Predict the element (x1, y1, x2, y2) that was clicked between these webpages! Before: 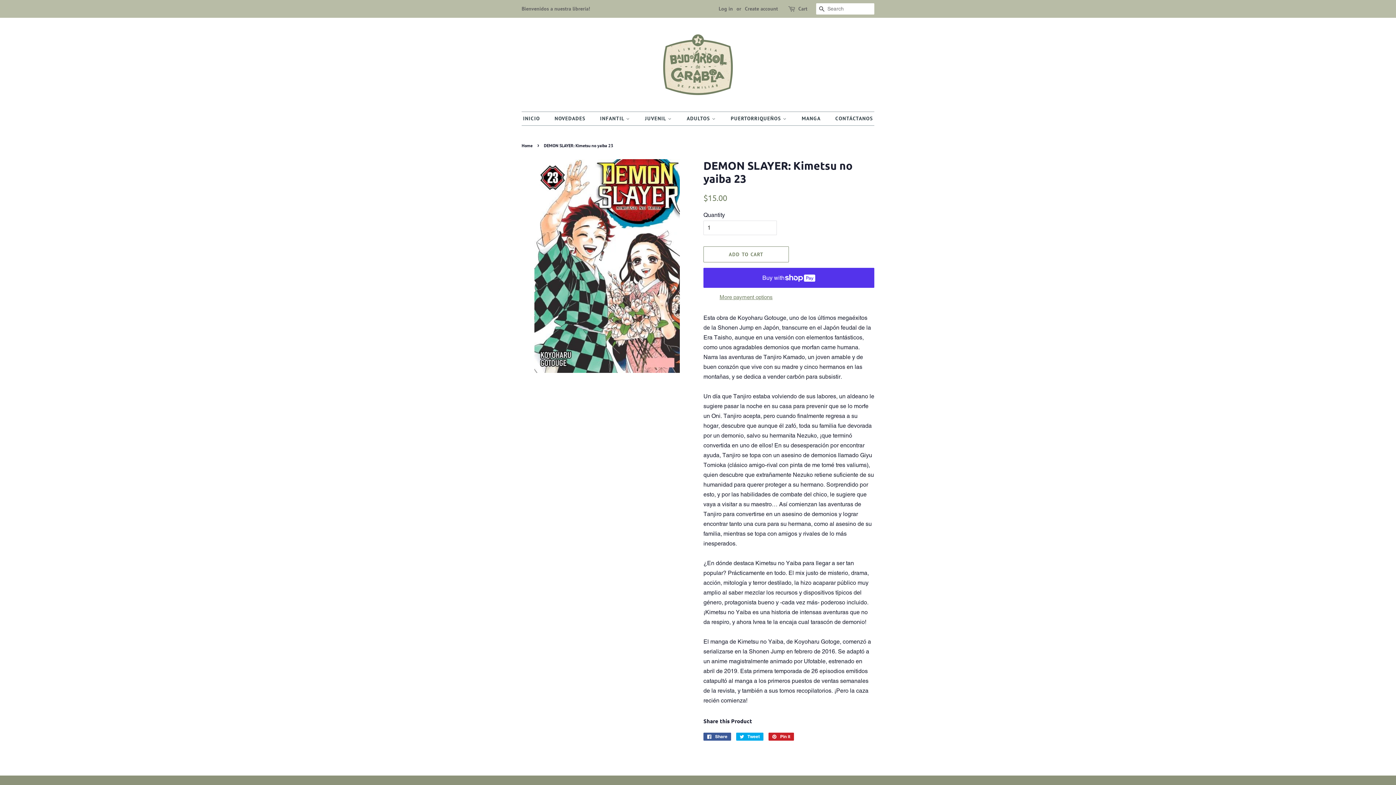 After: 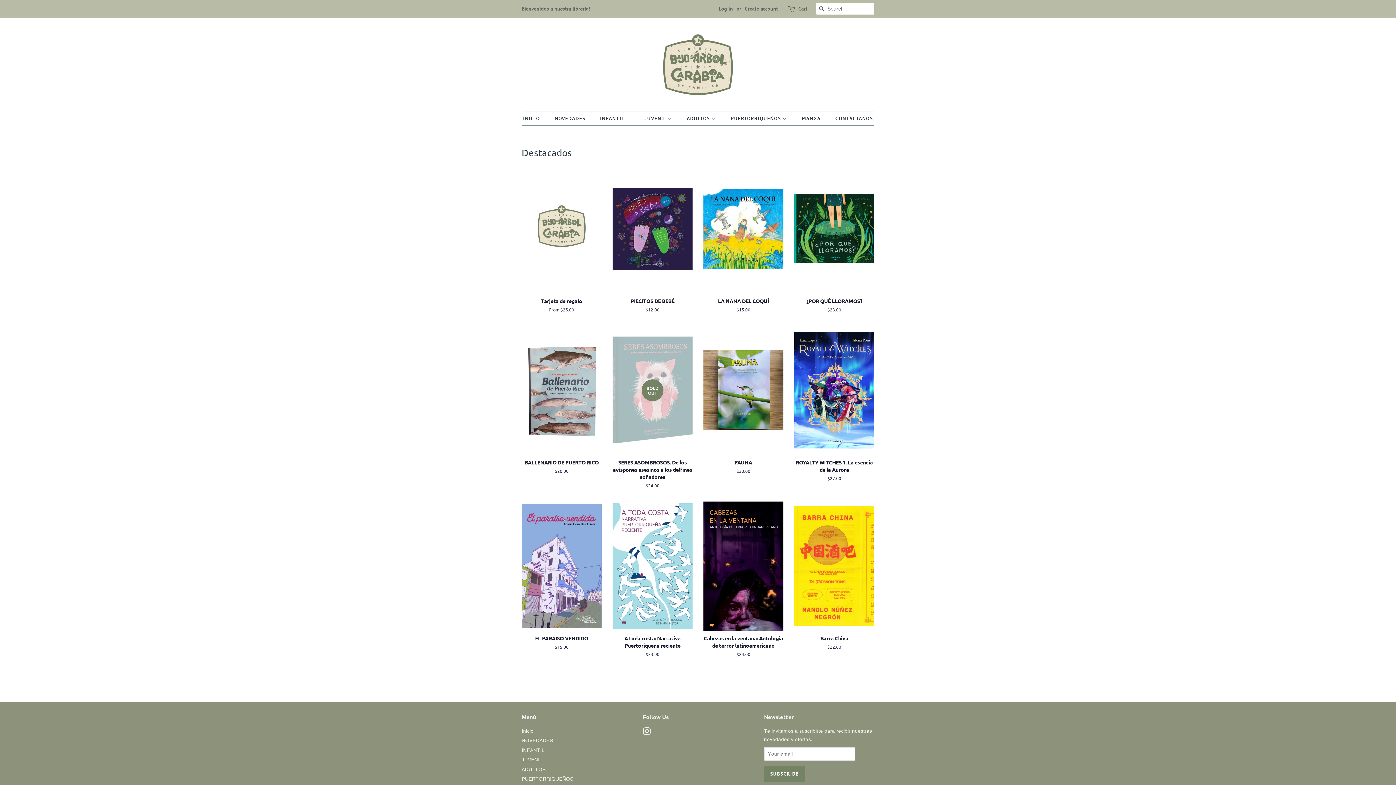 Action: bbox: (652, 28, 743, 100)